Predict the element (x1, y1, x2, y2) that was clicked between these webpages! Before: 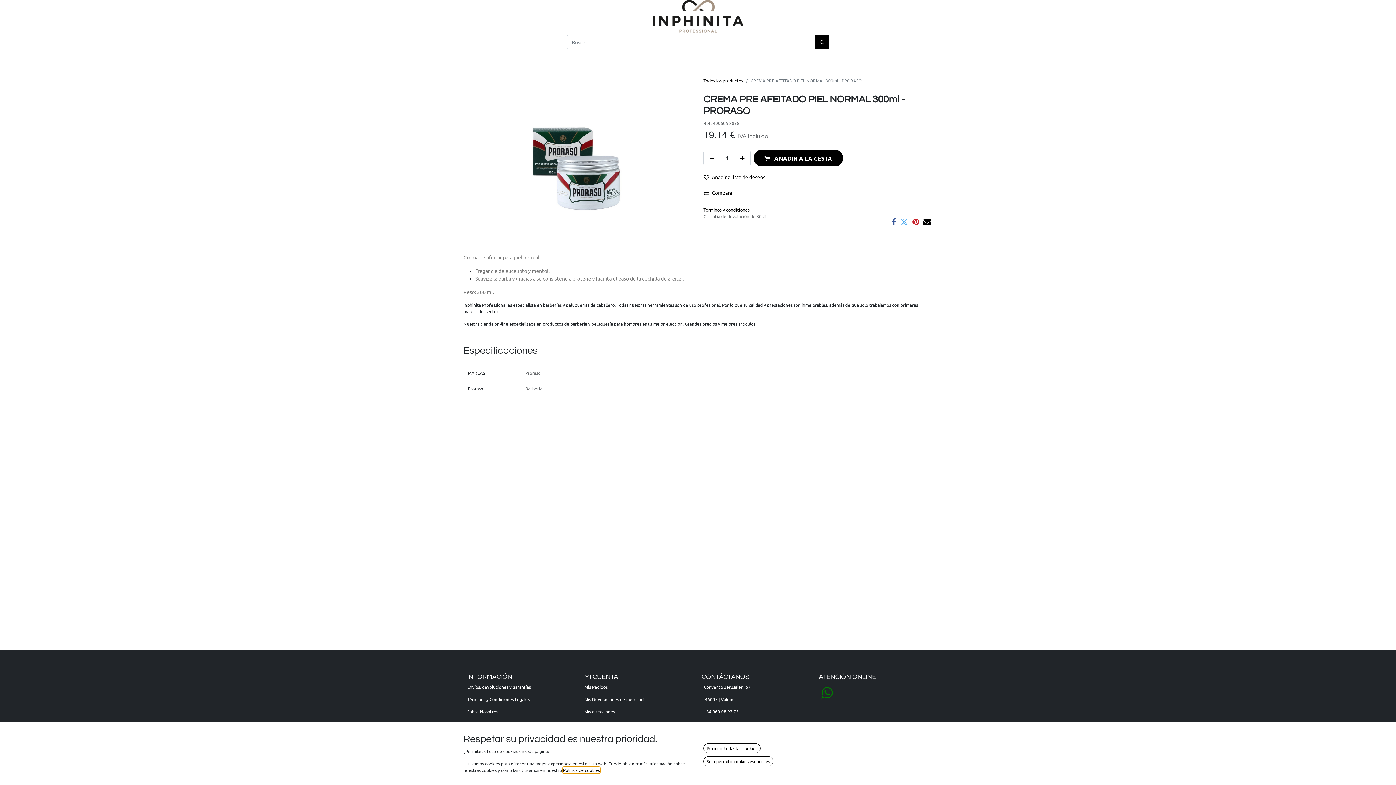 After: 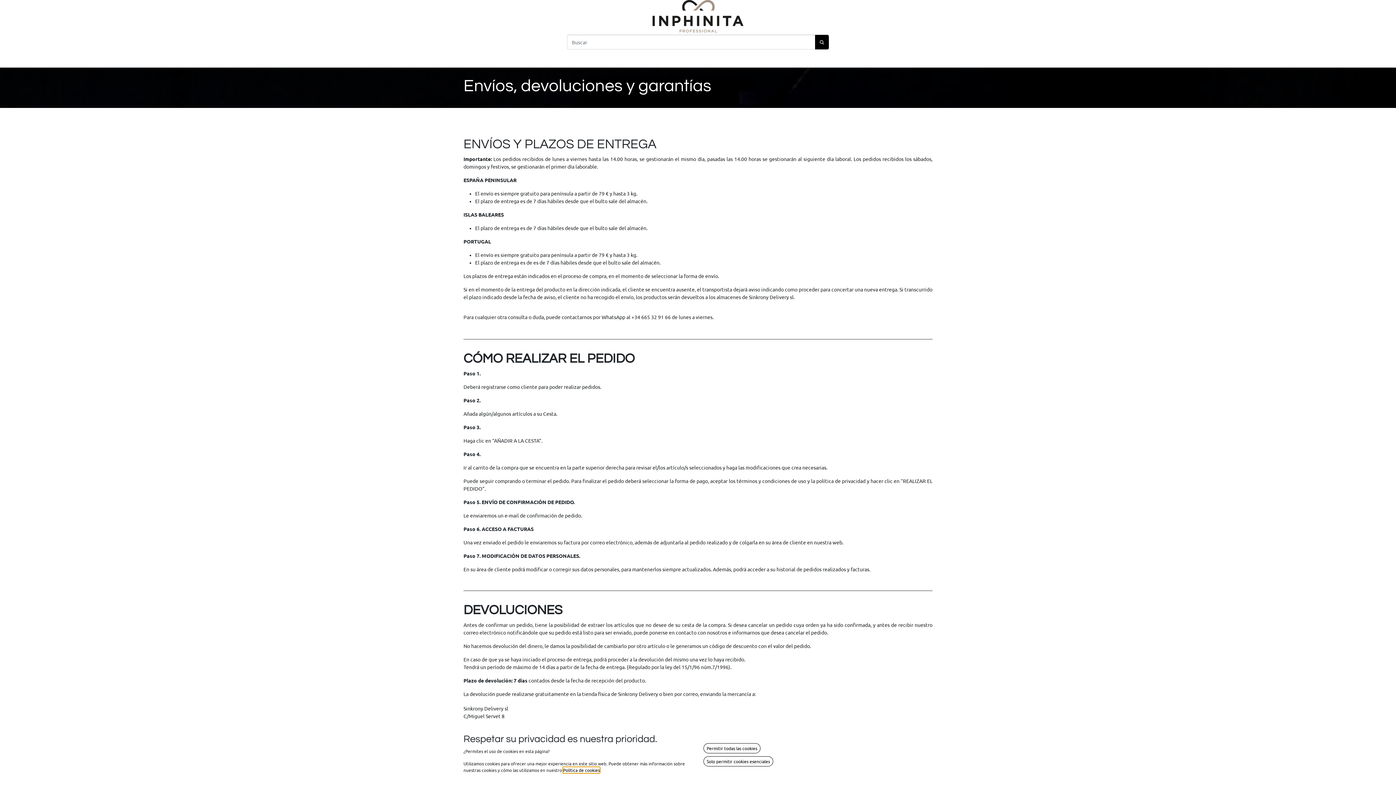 Action: label: Envíos, devoluciones y garantías bbox: (467, 684, 530, 690)